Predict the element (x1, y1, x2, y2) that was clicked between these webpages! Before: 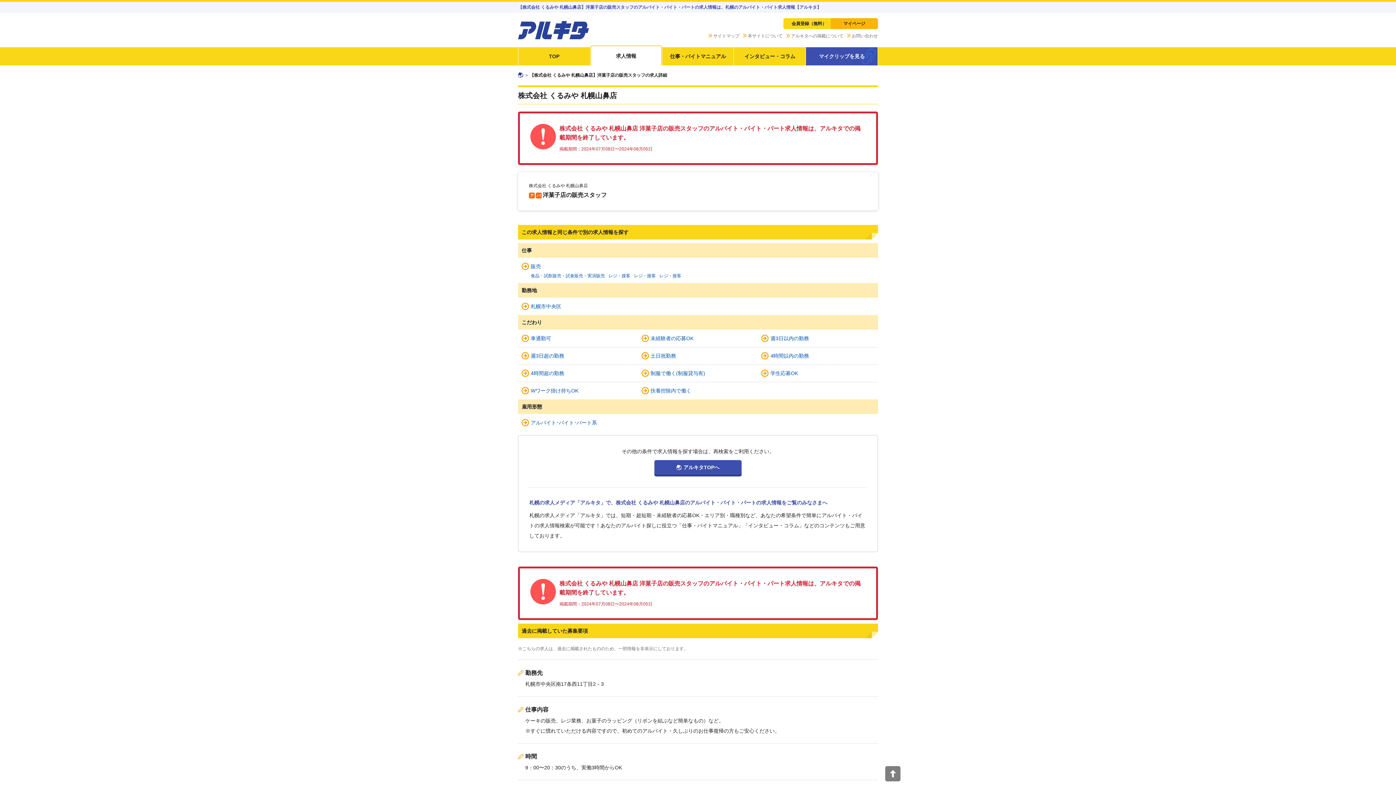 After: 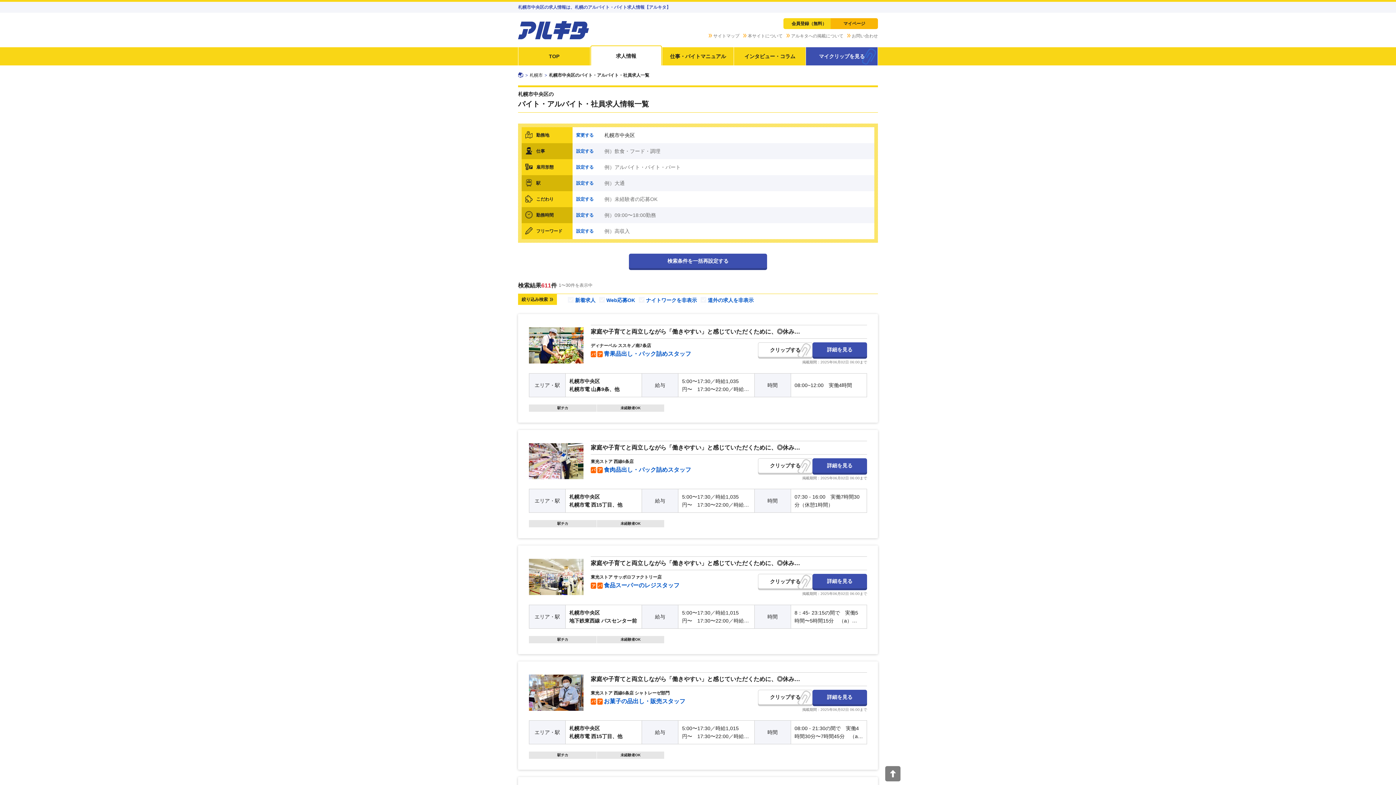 Action: label: 札幌市中央区 bbox: (521, 301, 561, 311)